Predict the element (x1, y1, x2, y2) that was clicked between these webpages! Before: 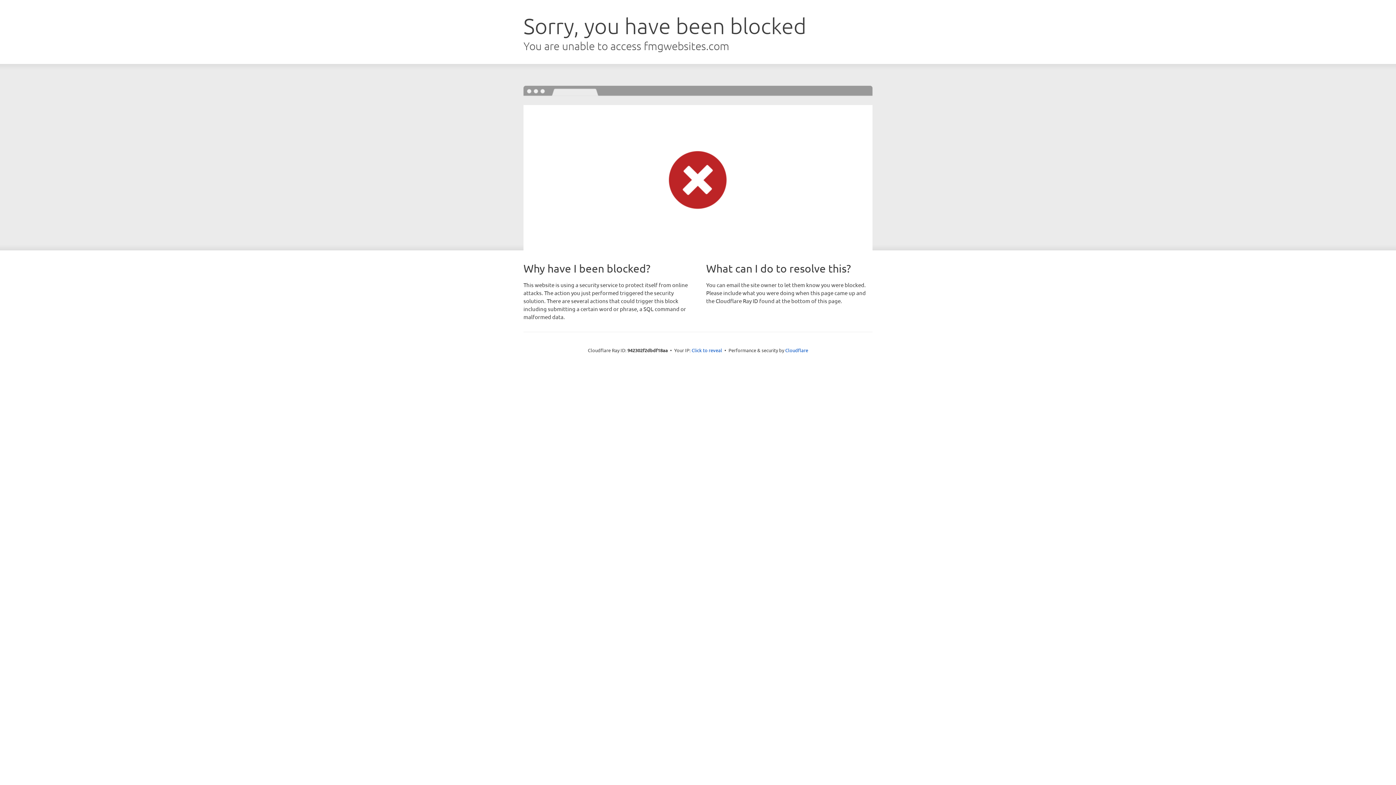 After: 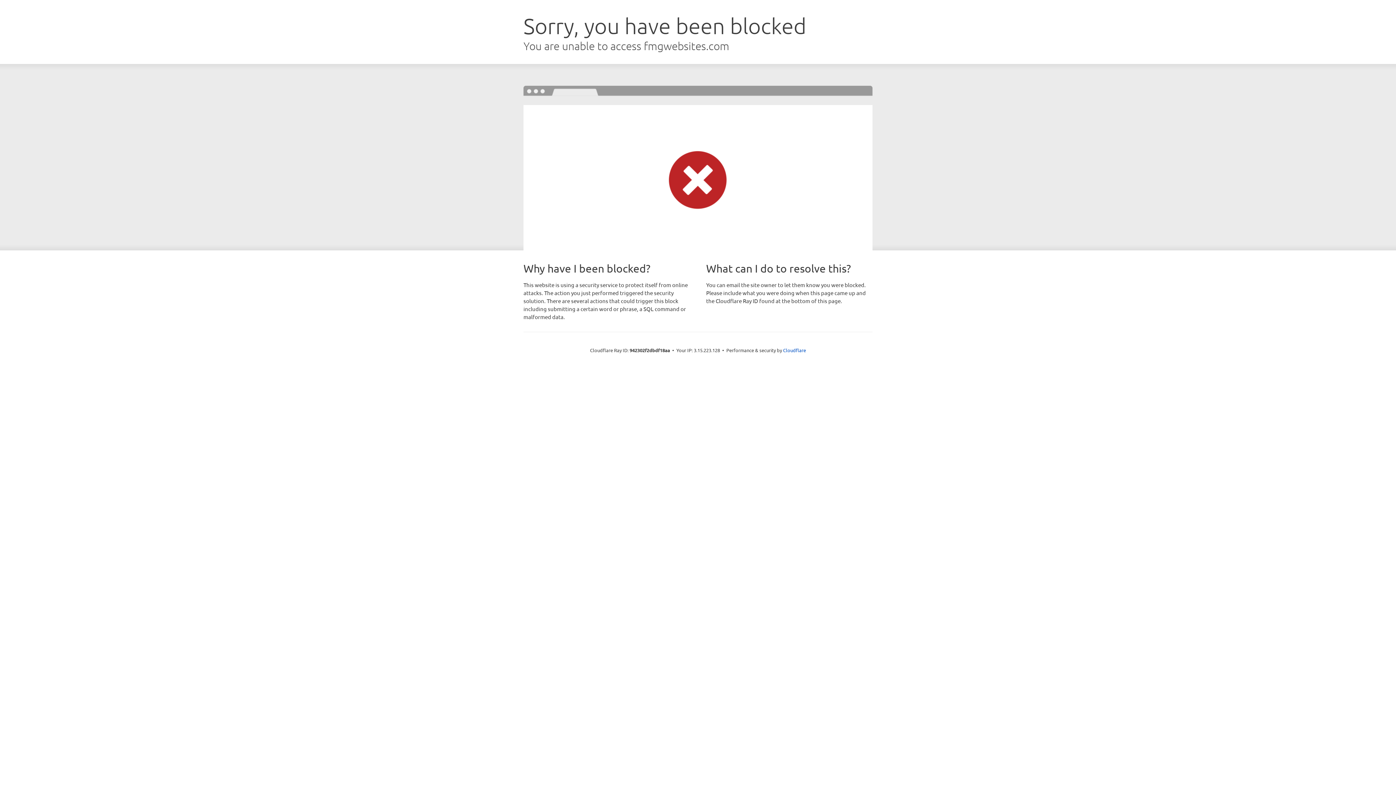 Action: bbox: (691, 346, 722, 353) label: Click to reveal